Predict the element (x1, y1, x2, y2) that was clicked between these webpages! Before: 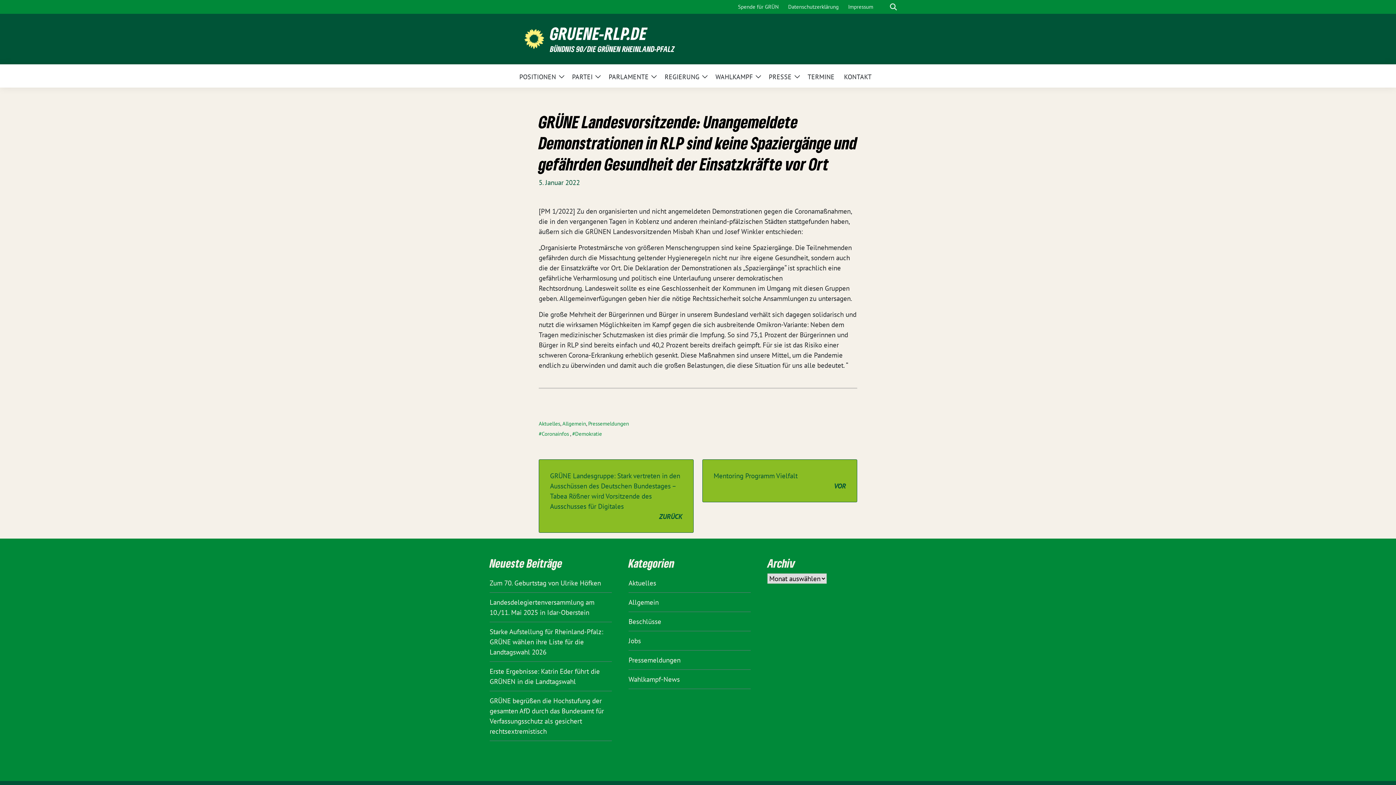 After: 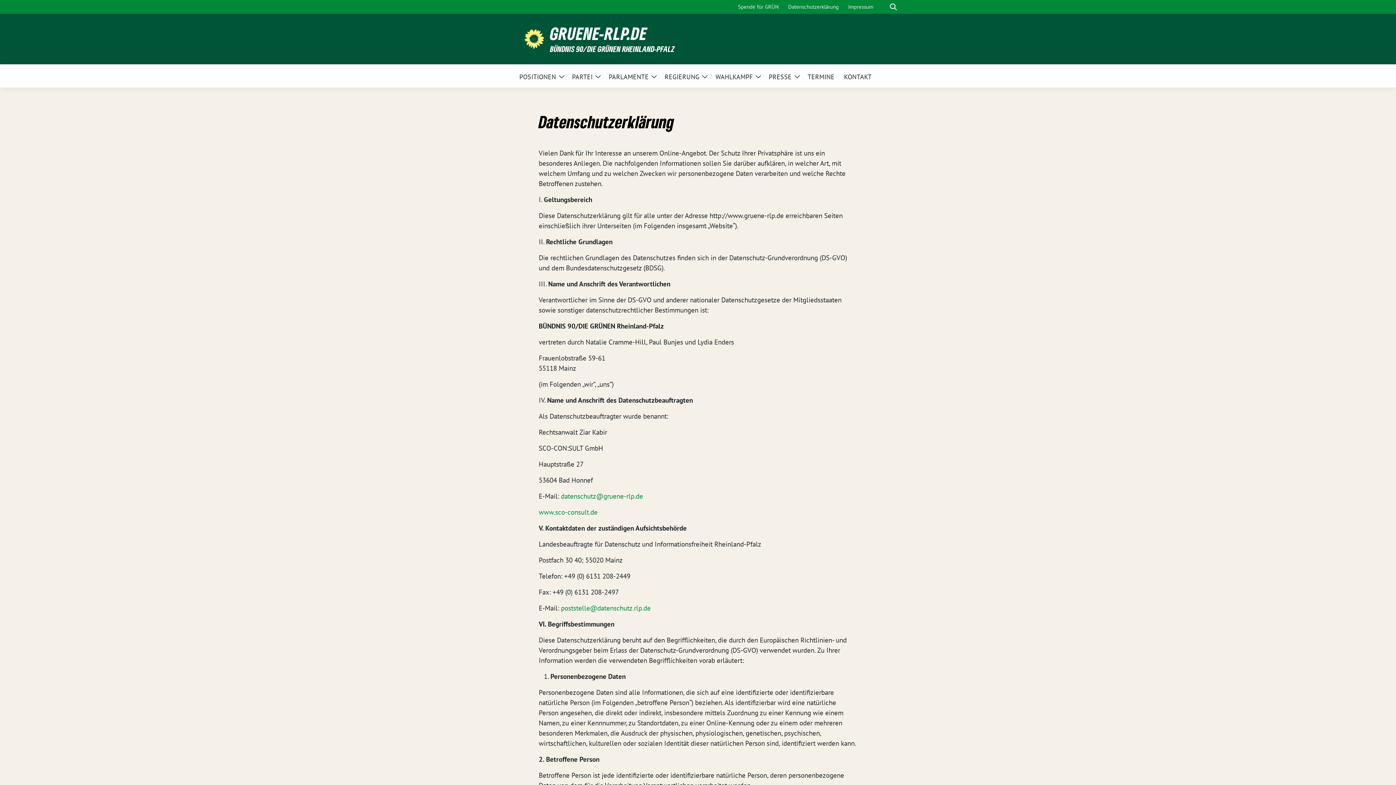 Action: bbox: (785, 0, 841, 13) label: Datenschutzerklärung